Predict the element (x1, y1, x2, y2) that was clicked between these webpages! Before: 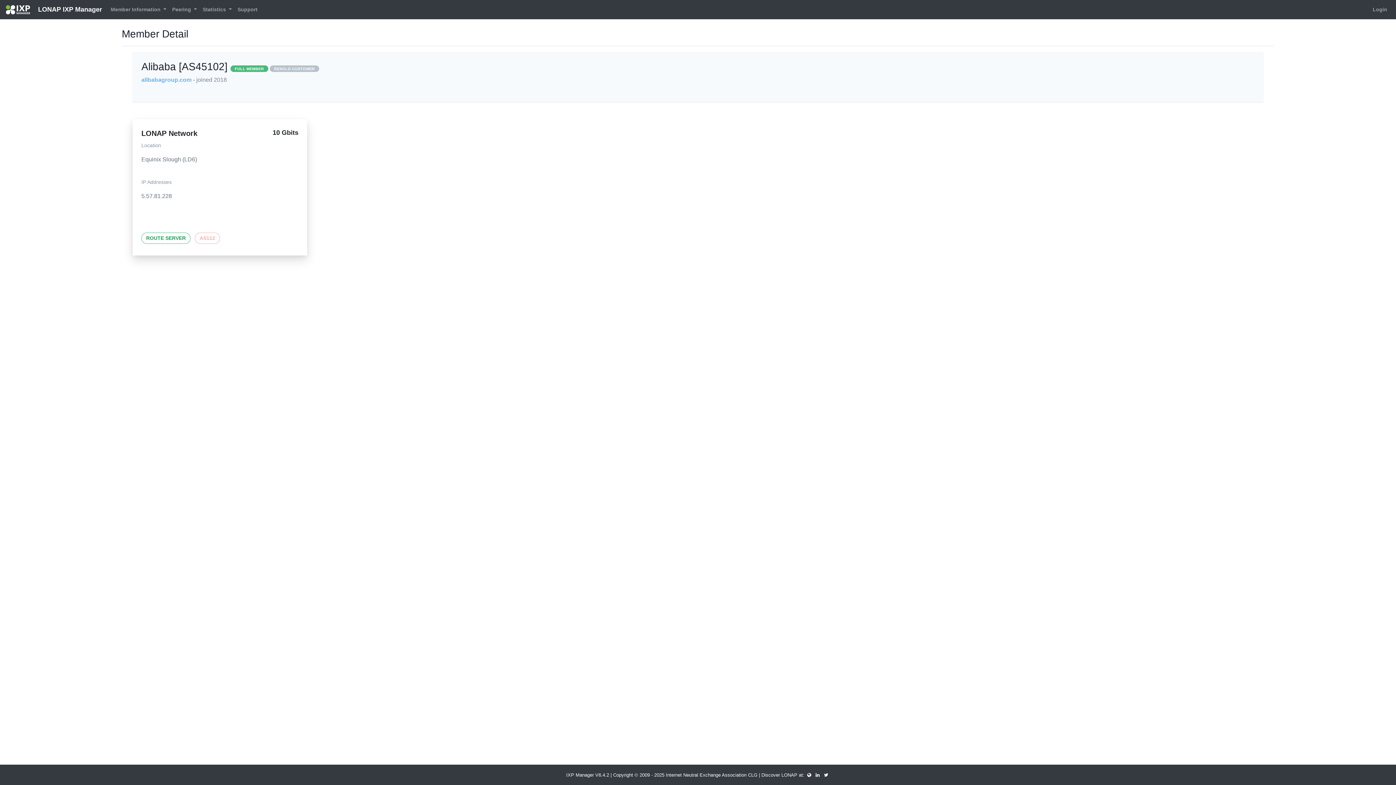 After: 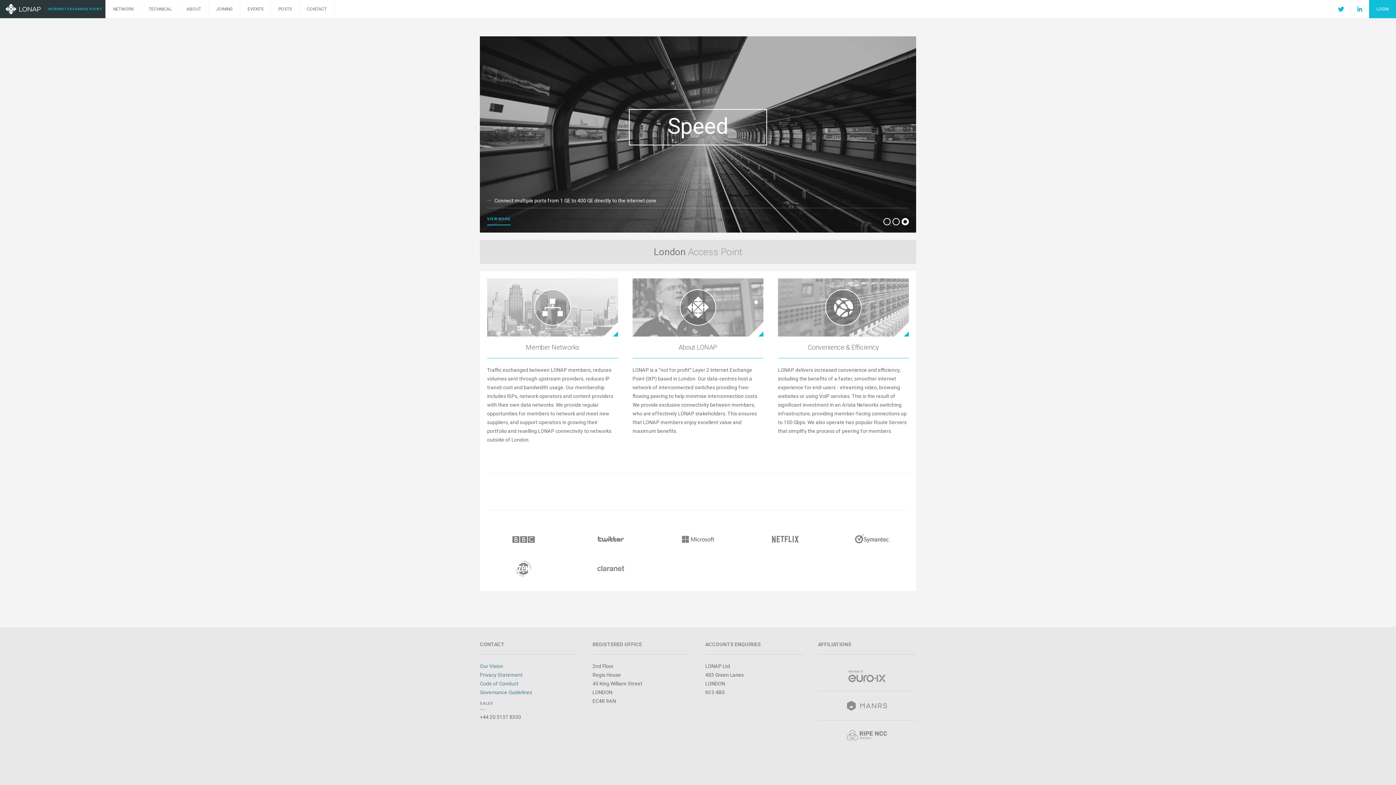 Action: bbox: (806, 772, 812, 778)